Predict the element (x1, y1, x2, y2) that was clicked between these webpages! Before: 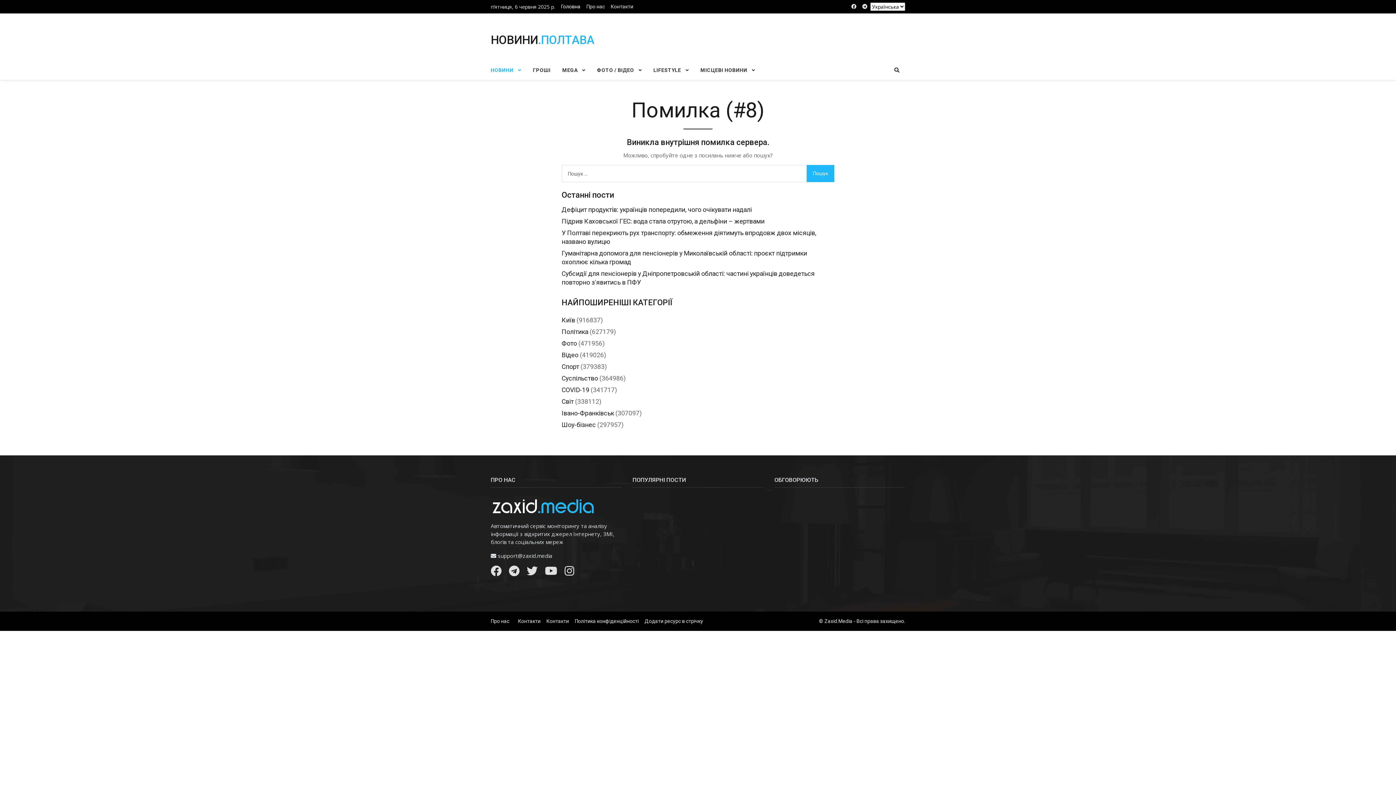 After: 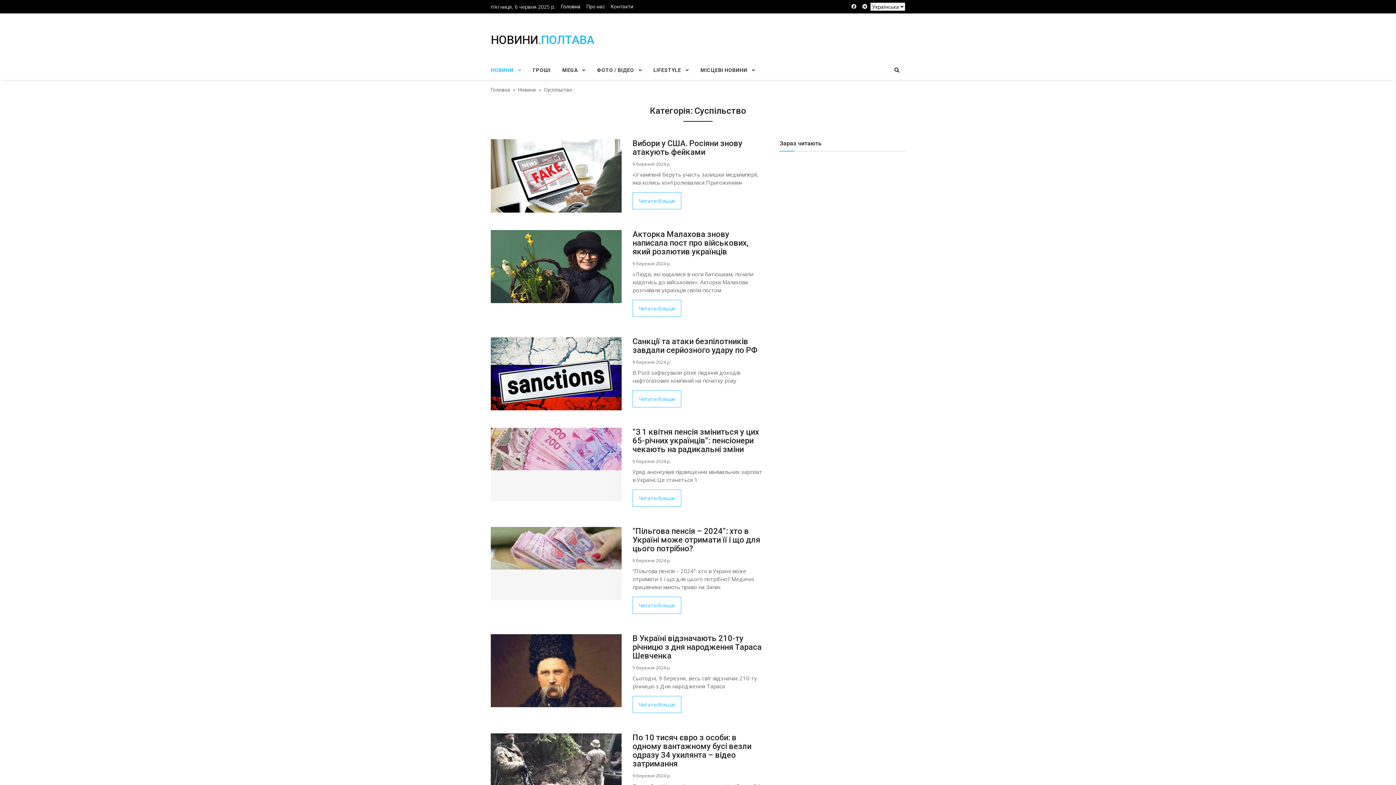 Action: label: Суспільство bbox: (561, 374, 598, 382)